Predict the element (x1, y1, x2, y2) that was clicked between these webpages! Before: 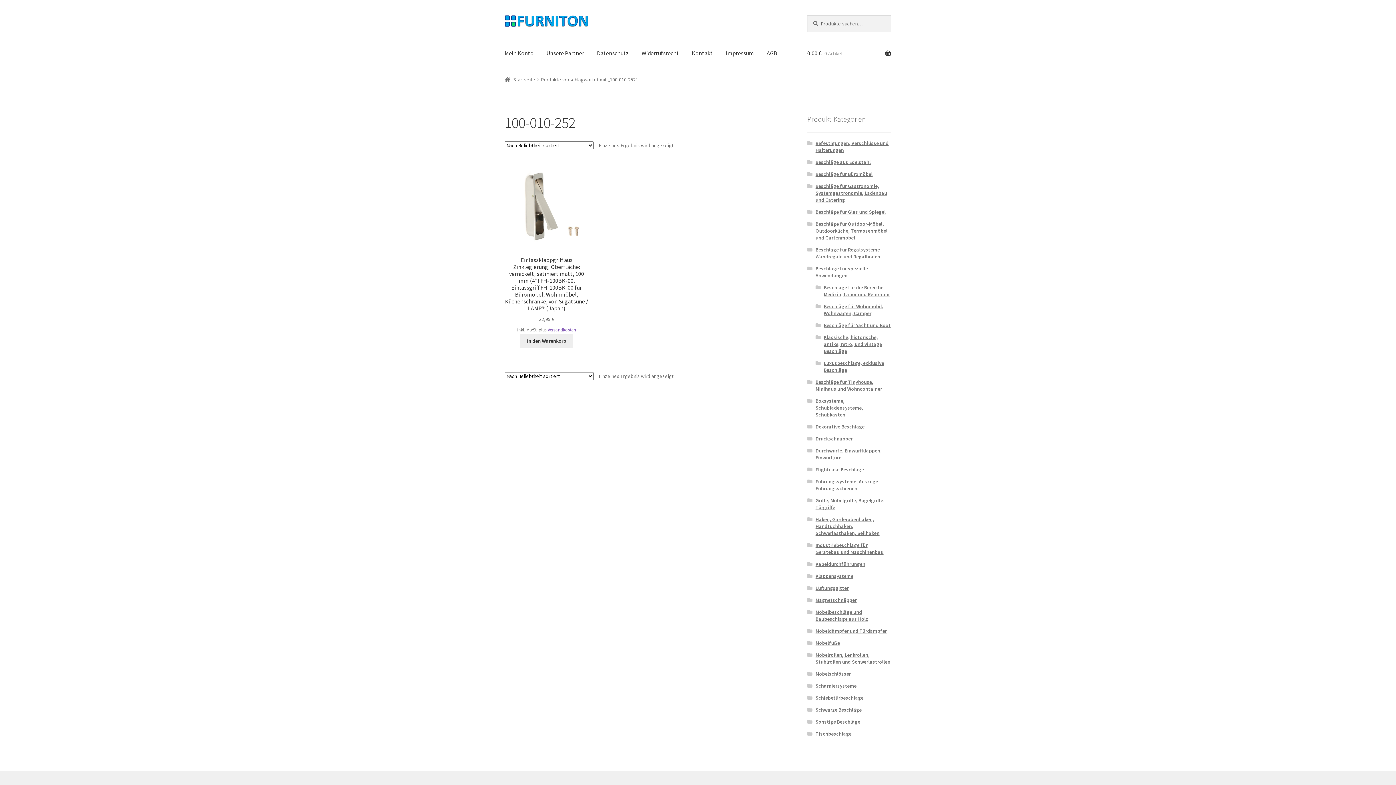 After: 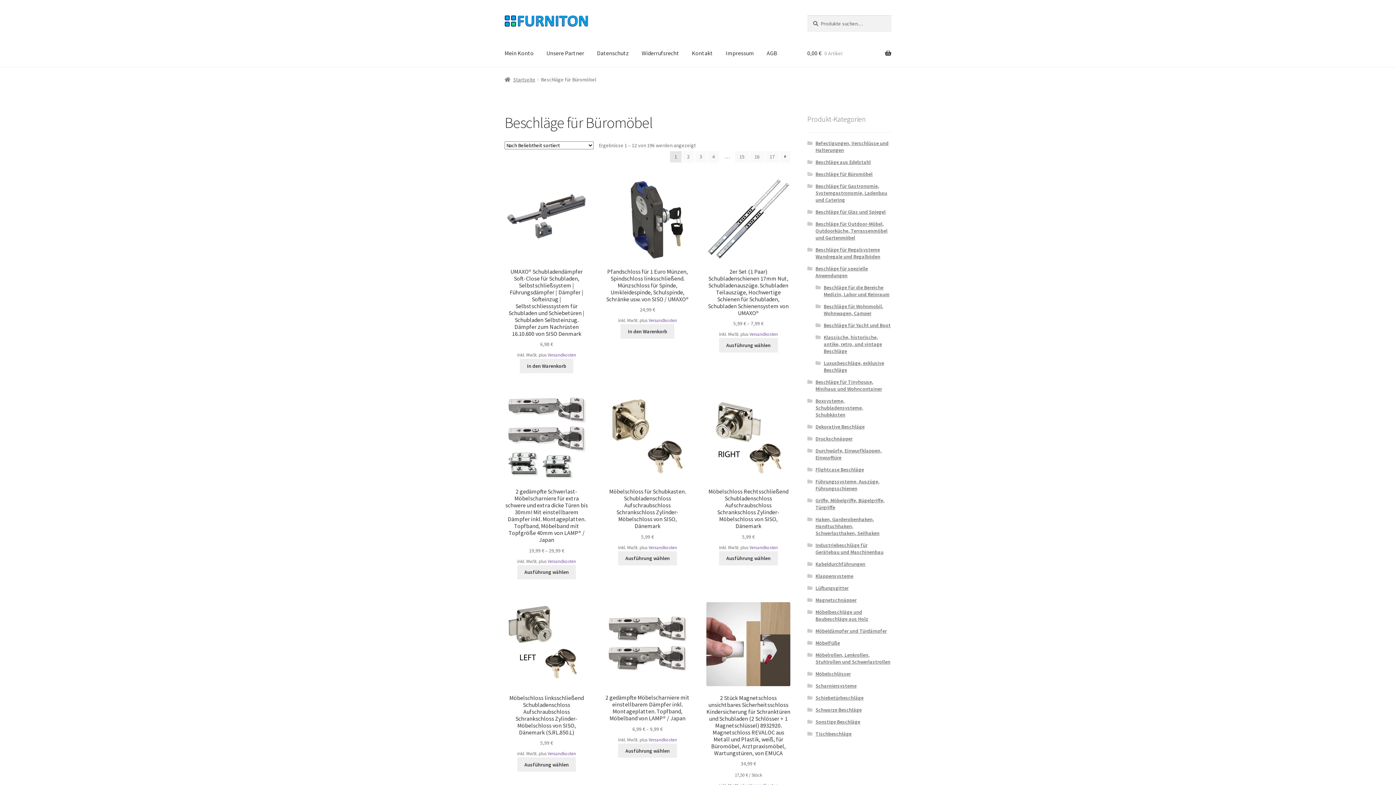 Action: label: Beschläge für Büromöbel bbox: (815, 170, 872, 177)